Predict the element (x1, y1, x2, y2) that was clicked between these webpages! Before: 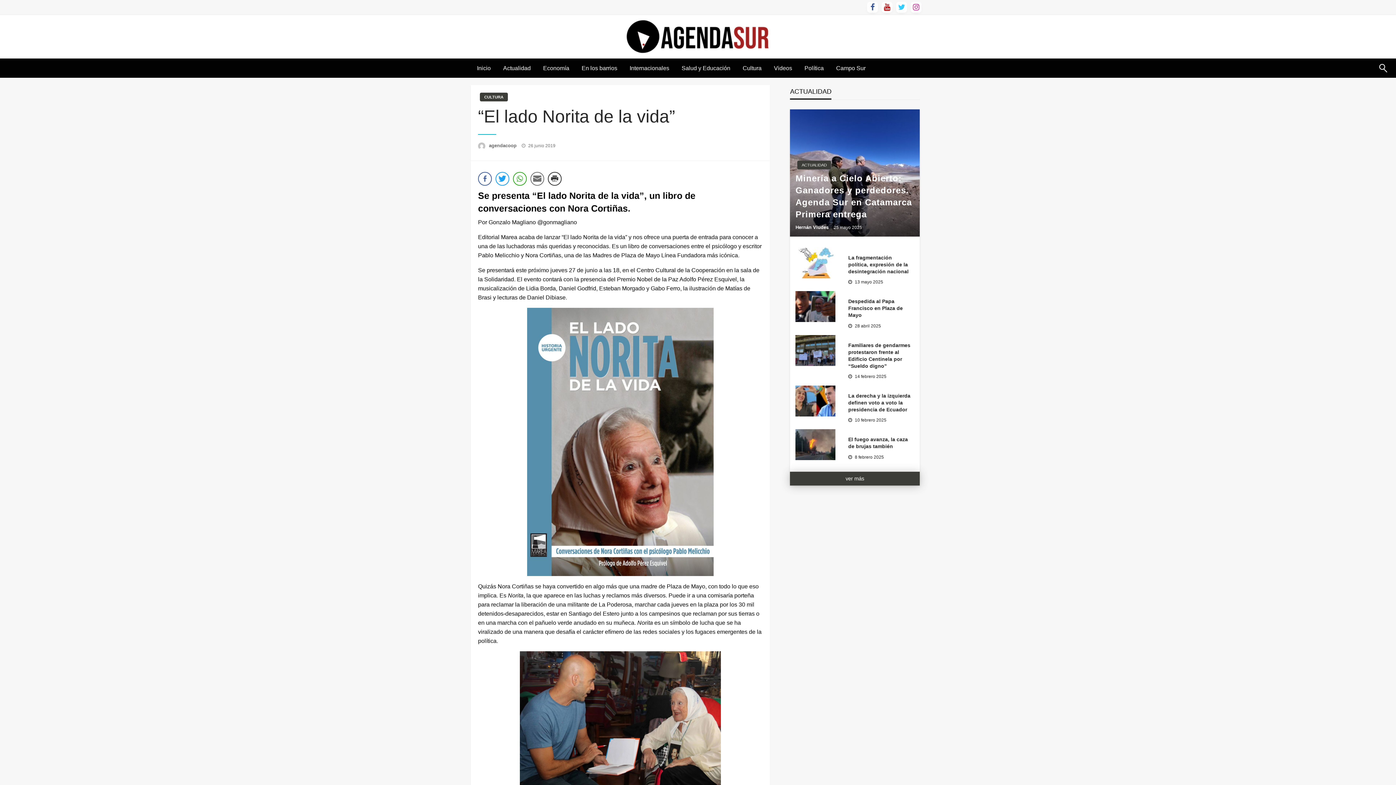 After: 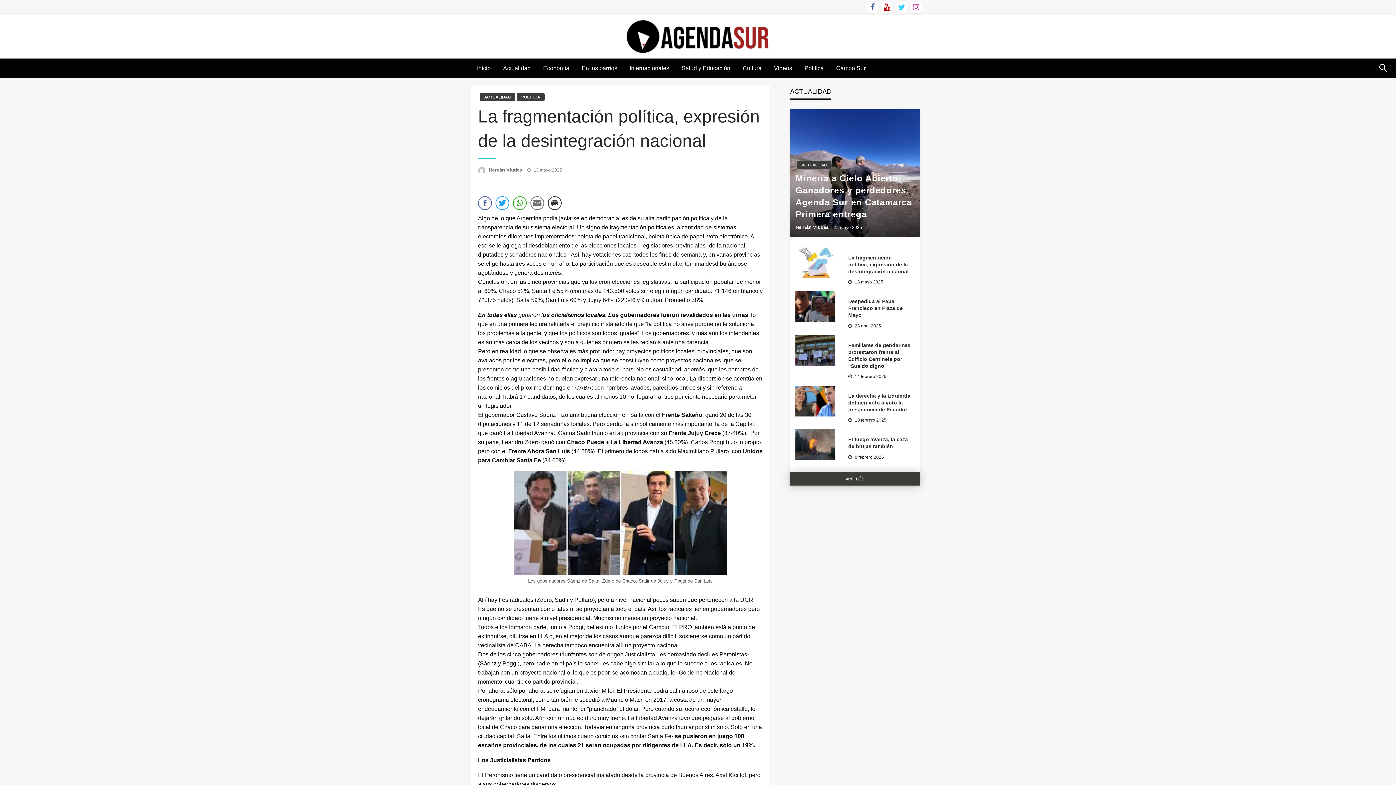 Action: bbox: (795, 259, 835, 265)